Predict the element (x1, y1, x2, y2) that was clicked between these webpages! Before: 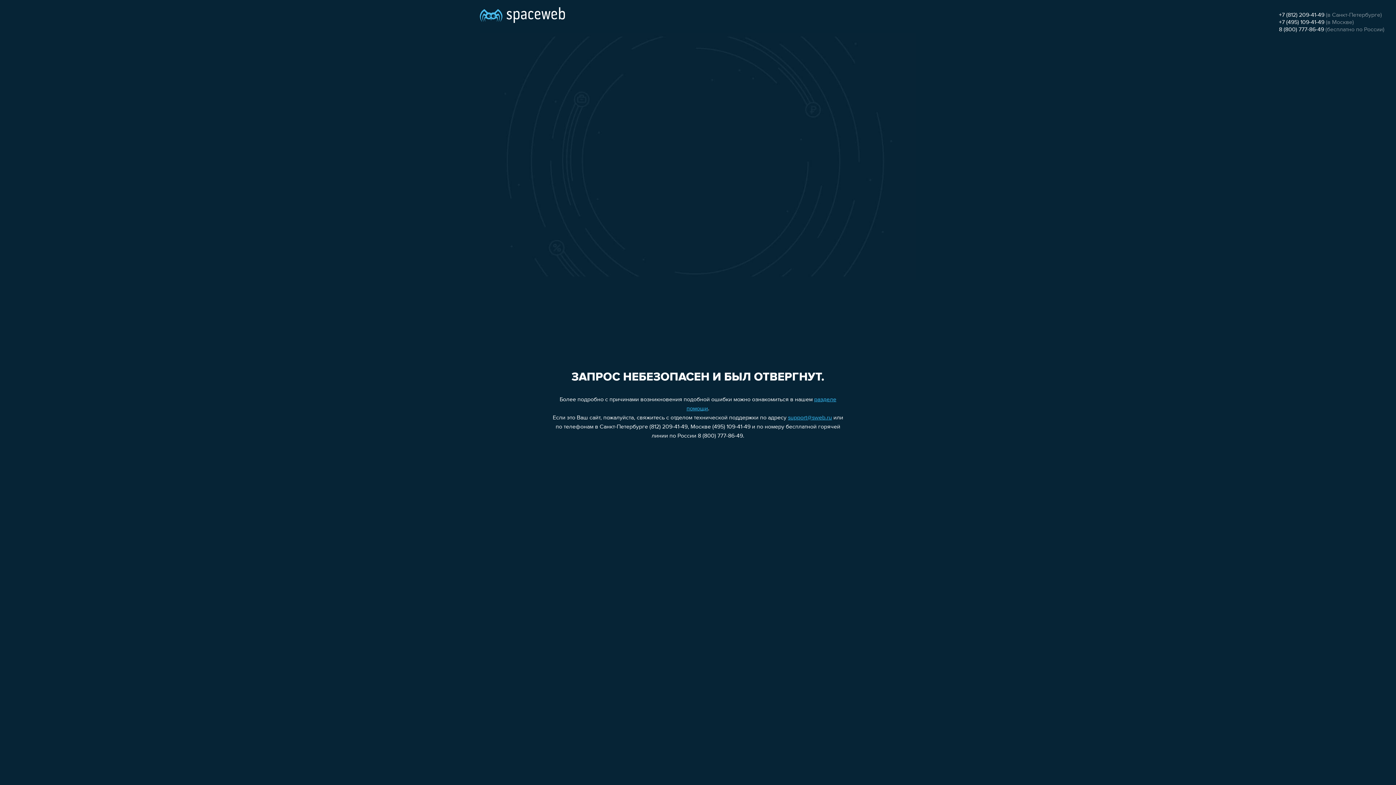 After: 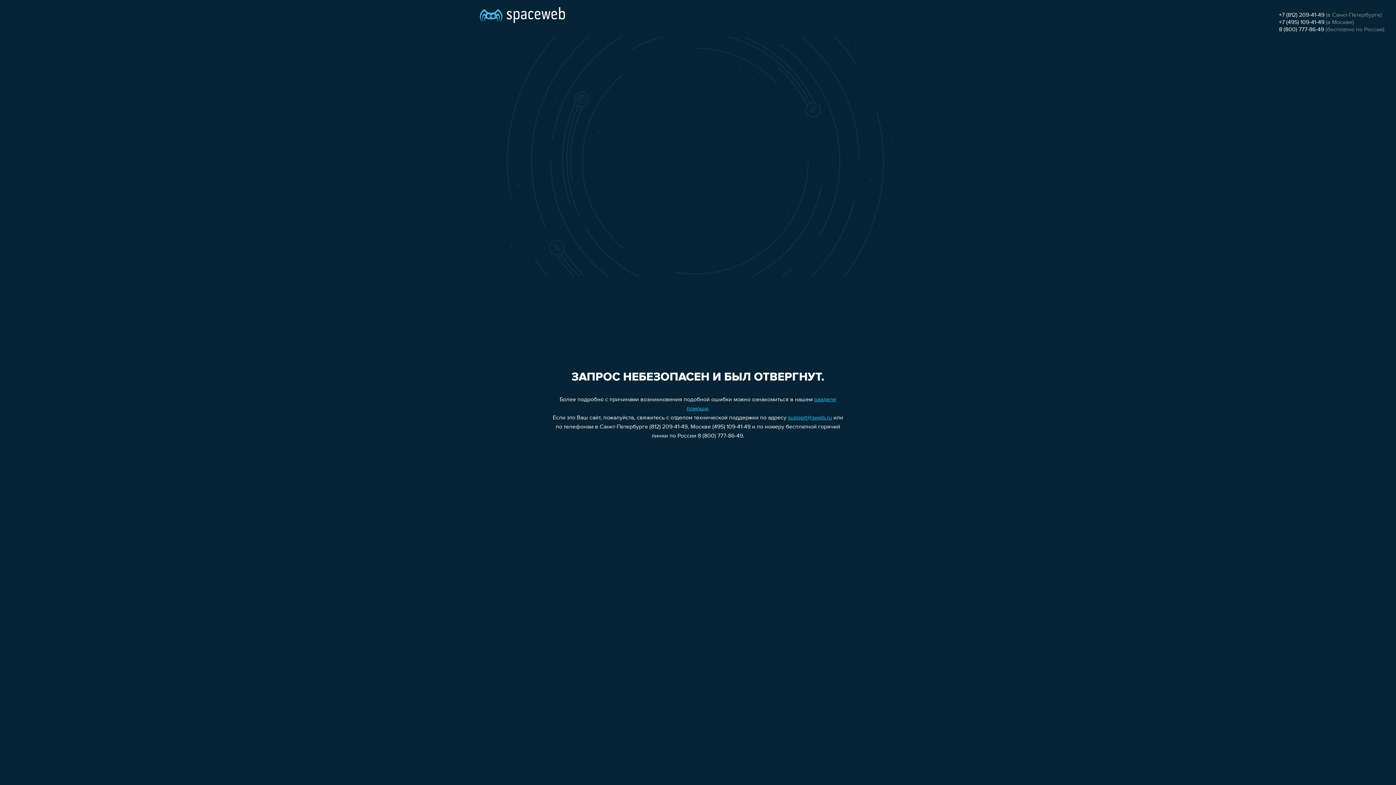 Action: label: 8 (800) 777-86-49 bbox: (1279, 26, 1324, 32)